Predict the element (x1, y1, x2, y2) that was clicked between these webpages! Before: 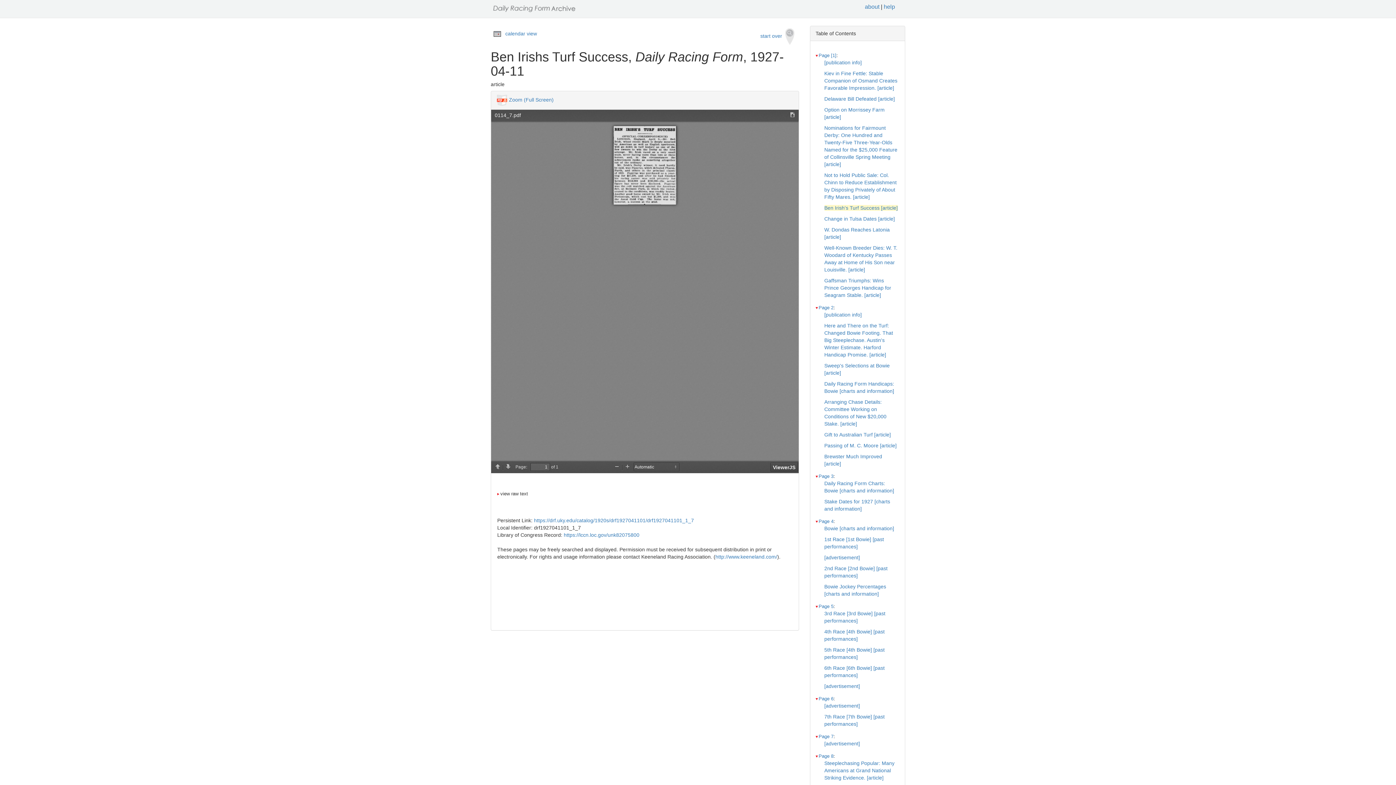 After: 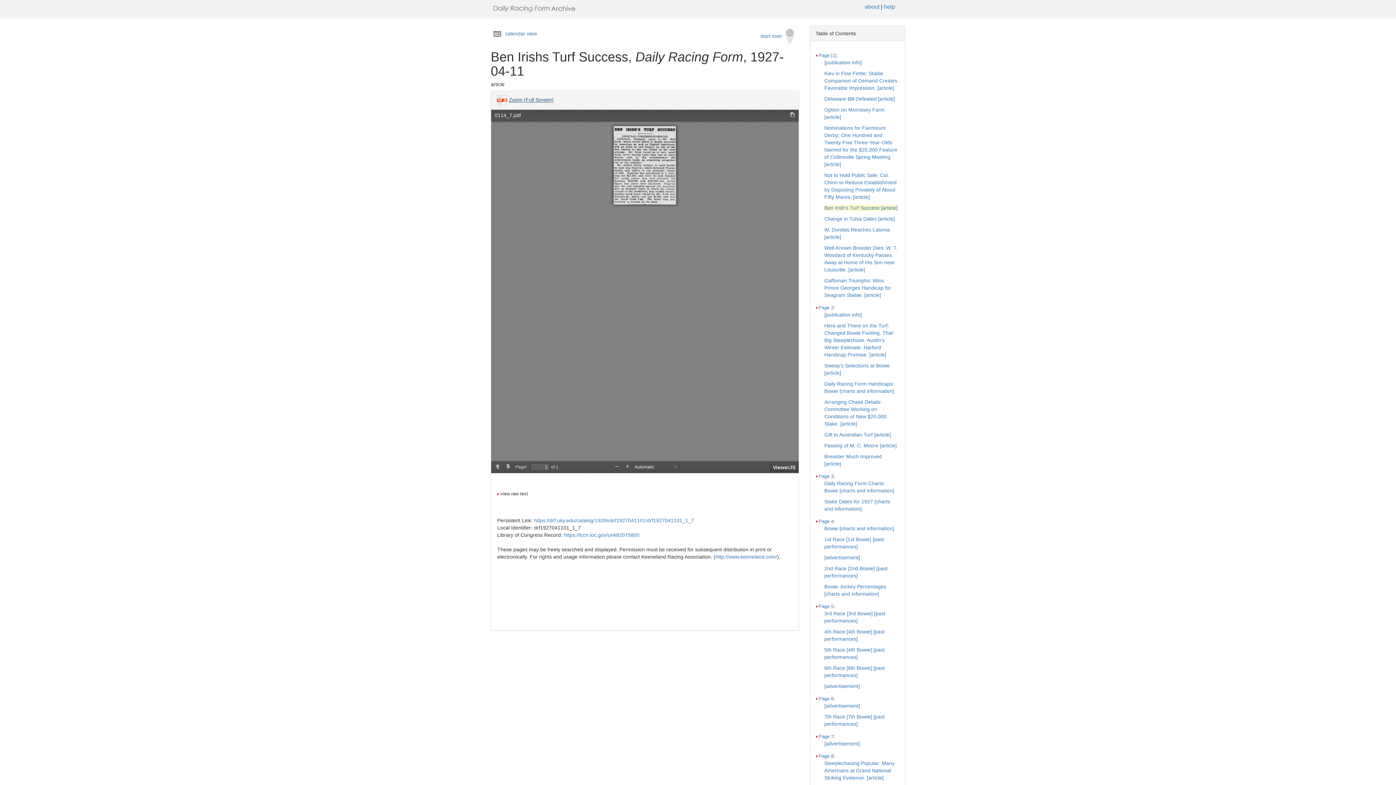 Action: bbox: (509, 96, 553, 102) label: Zoom (Full Screen)